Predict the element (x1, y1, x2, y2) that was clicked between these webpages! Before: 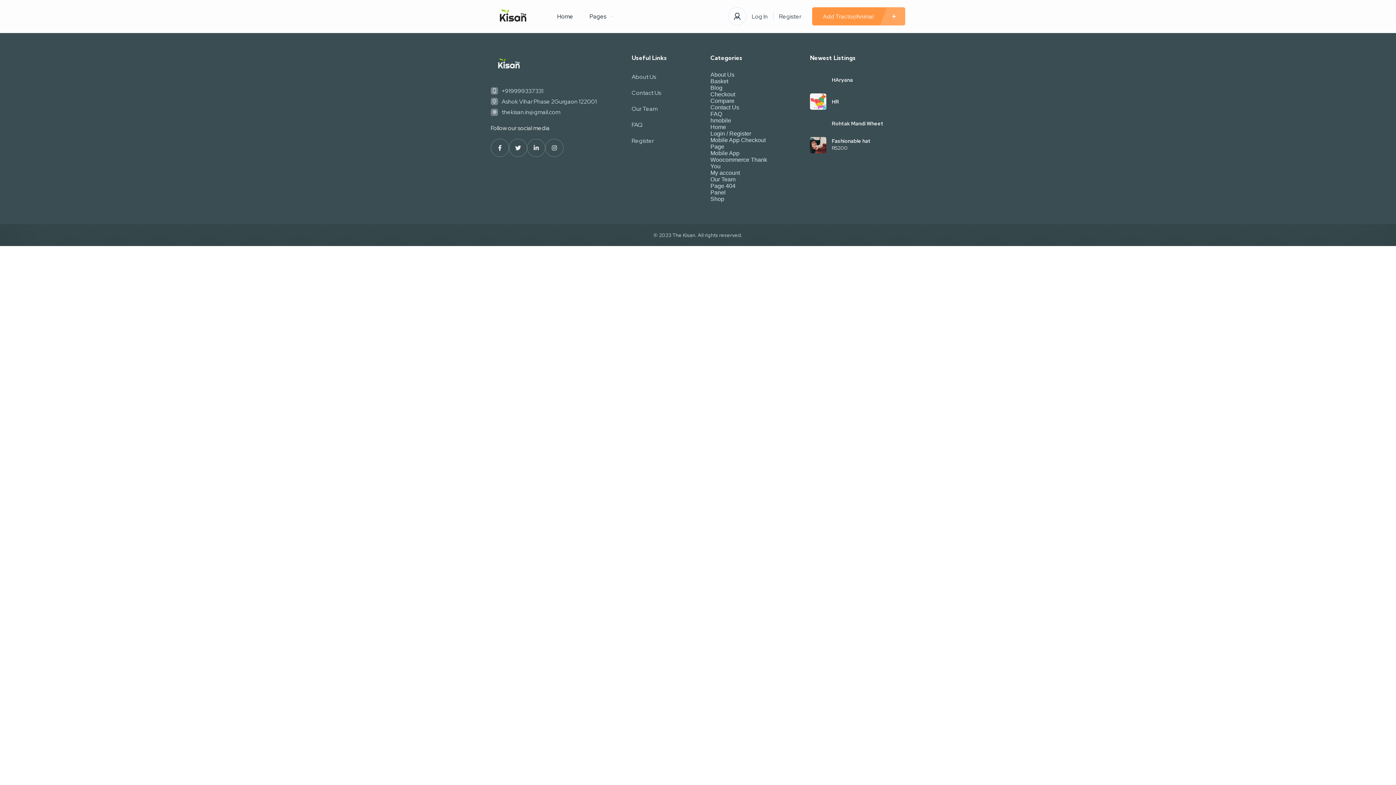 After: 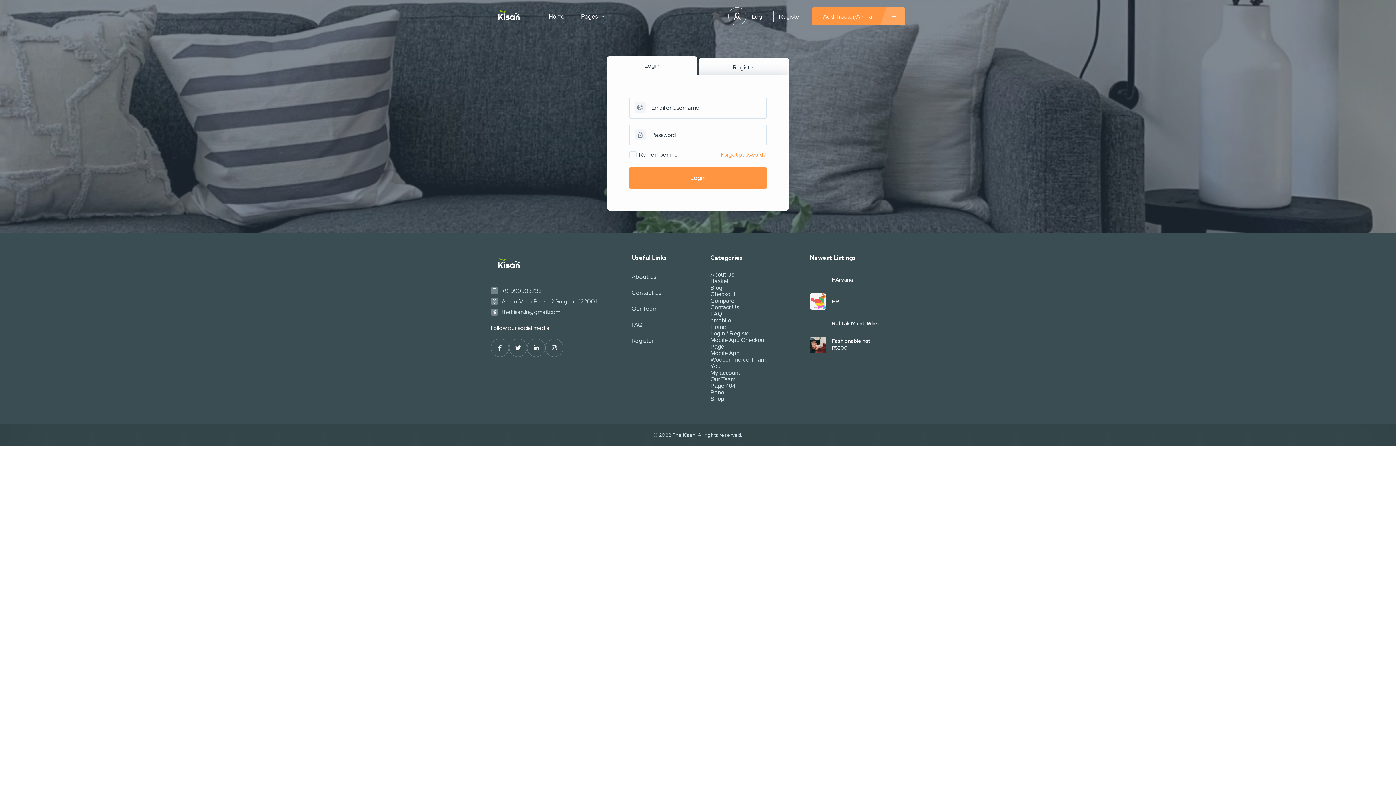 Action: bbox: (710, 130, 751, 136) label: Login / Register